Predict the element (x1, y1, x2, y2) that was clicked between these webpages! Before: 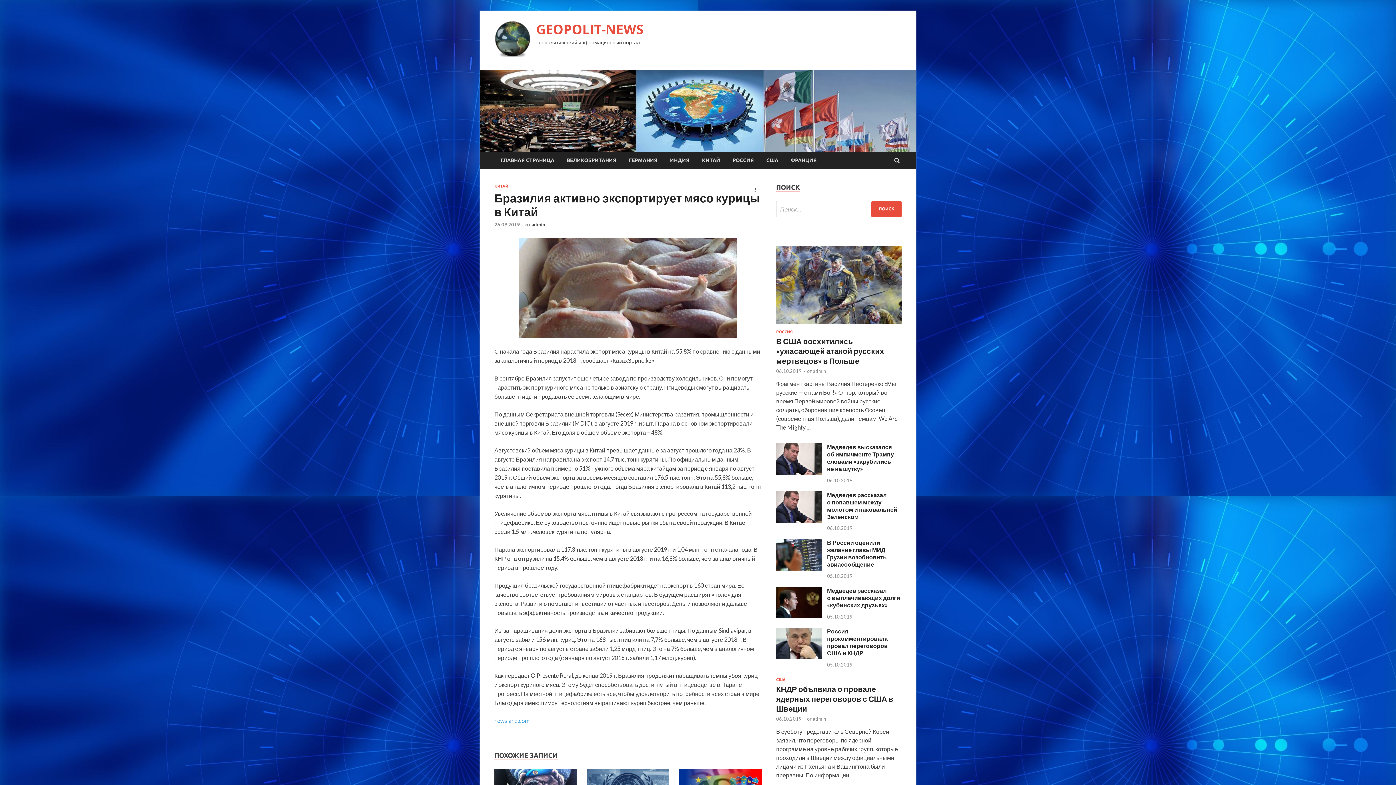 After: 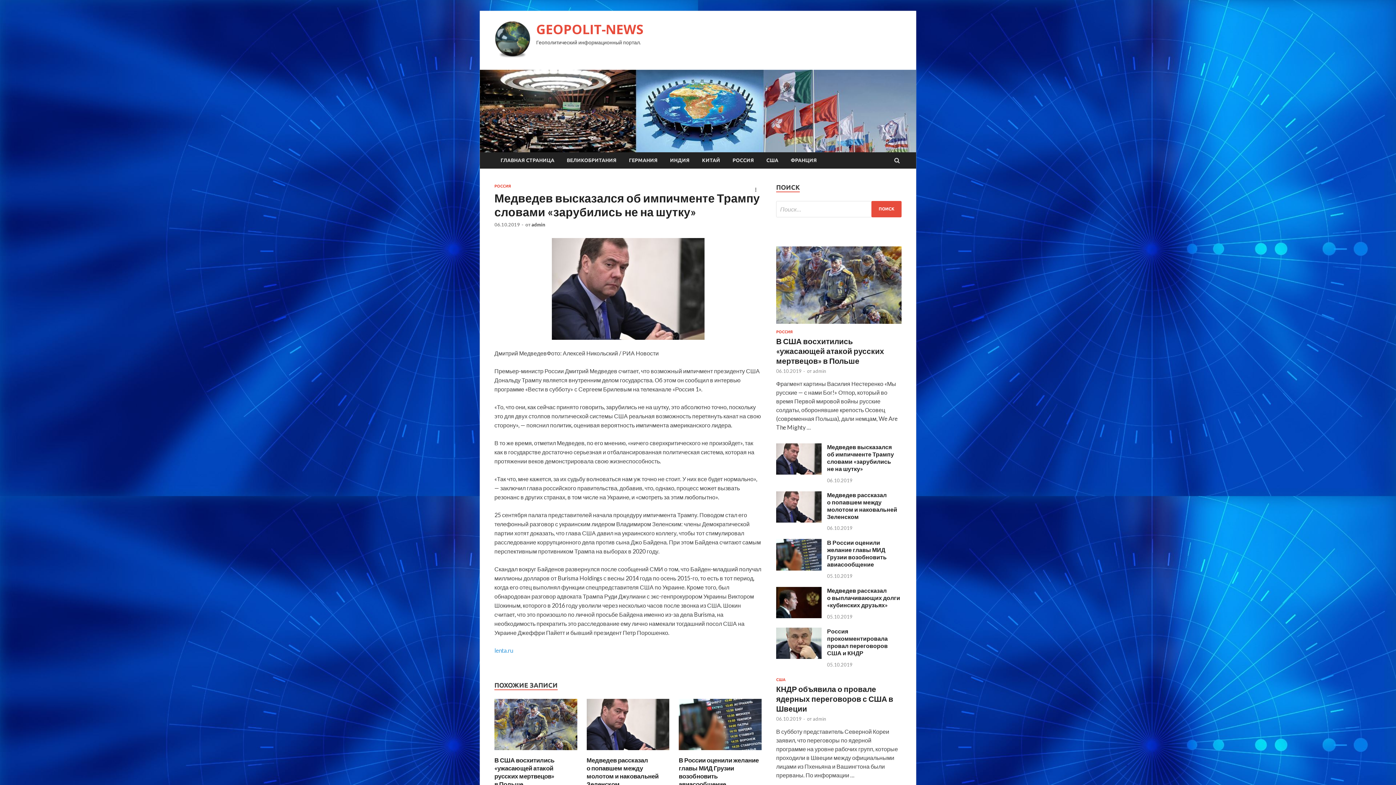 Action: label: Медведев высказался об импичменте Трампу словами «зарубились не на шутку» bbox: (827, 443, 894, 472)